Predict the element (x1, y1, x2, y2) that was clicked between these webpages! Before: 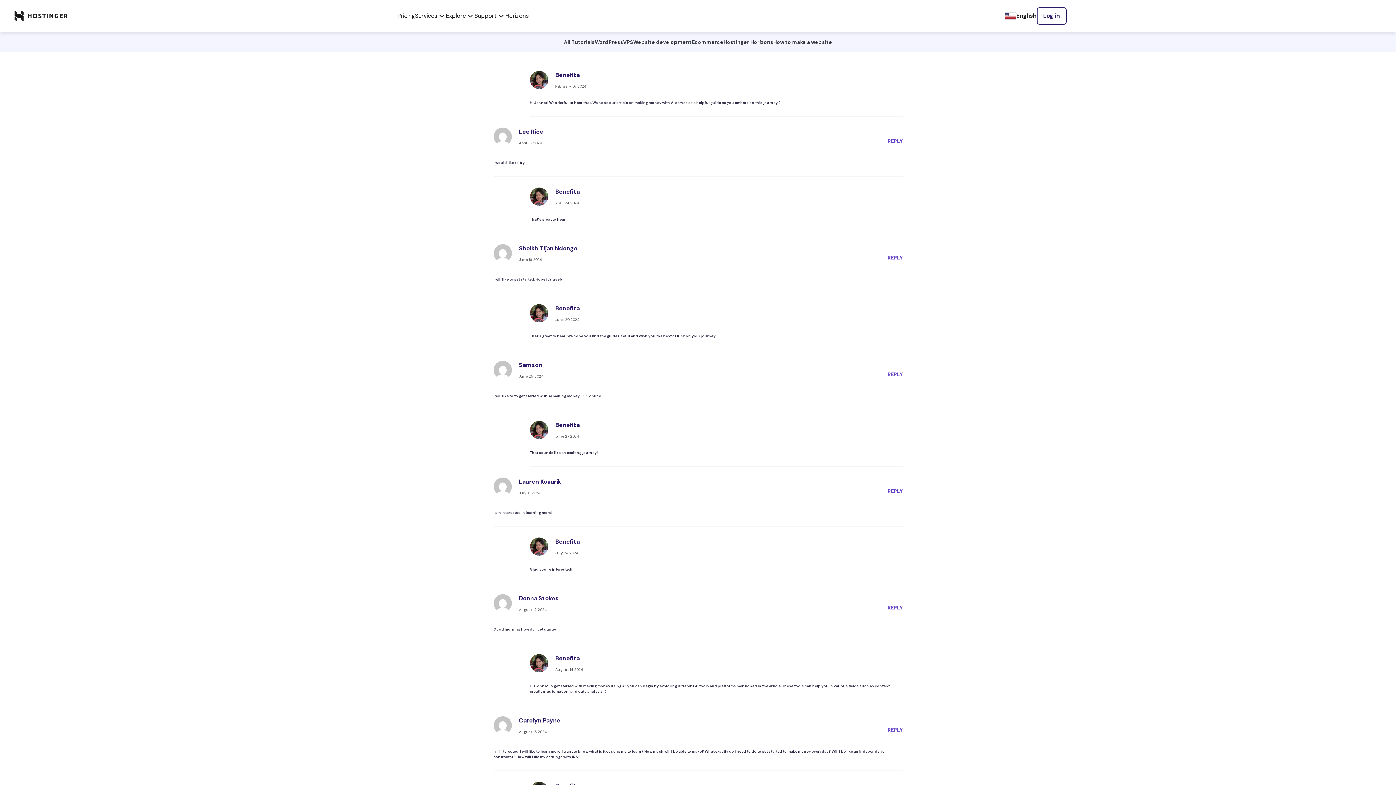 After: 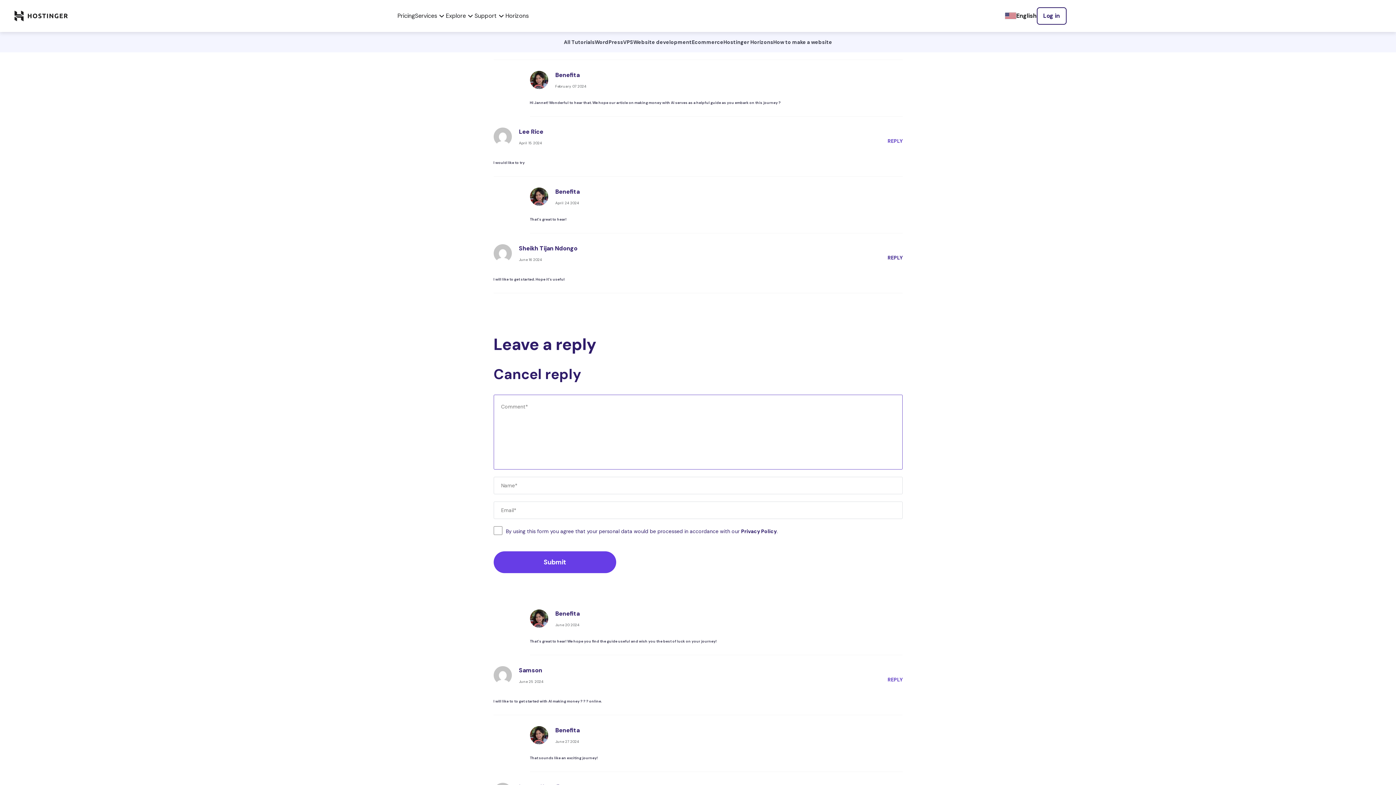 Action: label: Reply to Sheikh Tijan Ndongo bbox: (887, 253, 902, 262)